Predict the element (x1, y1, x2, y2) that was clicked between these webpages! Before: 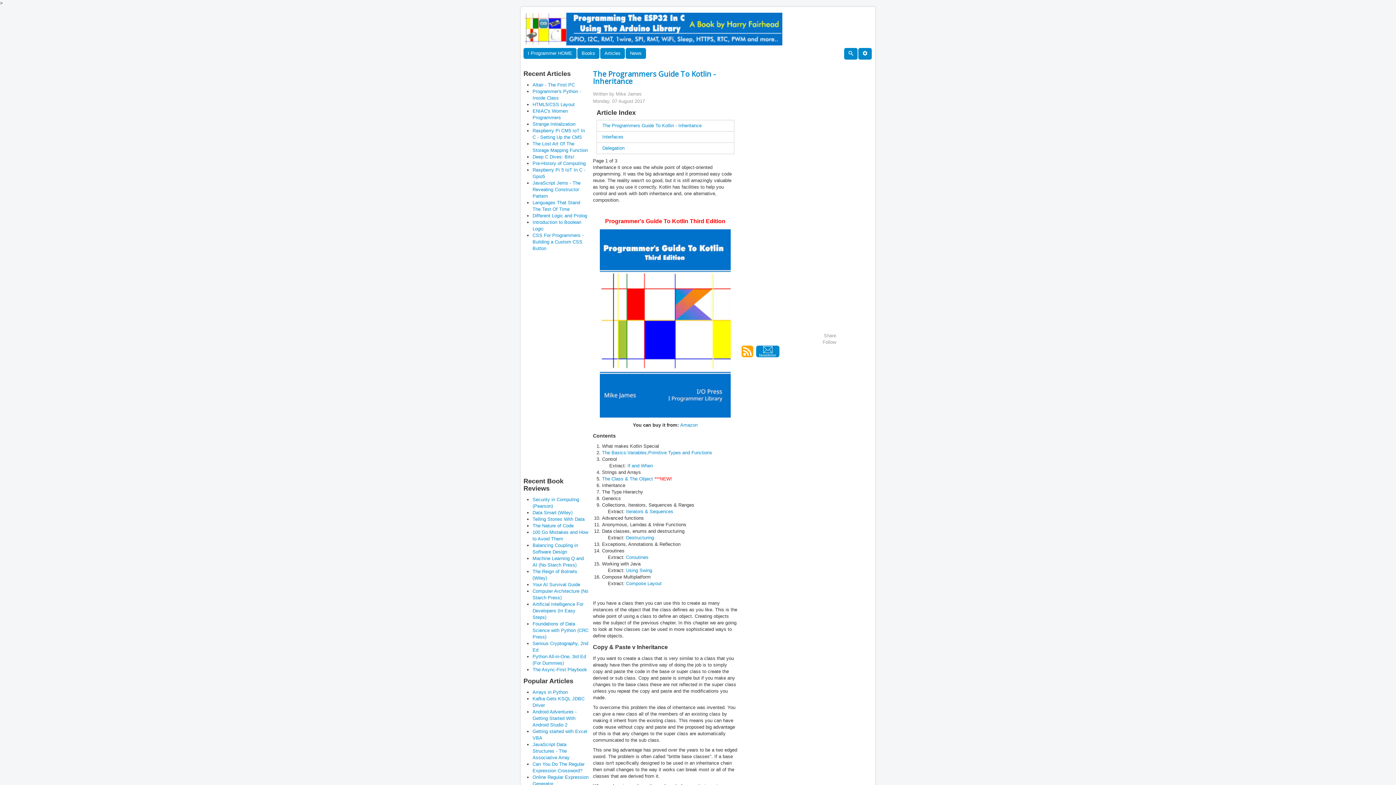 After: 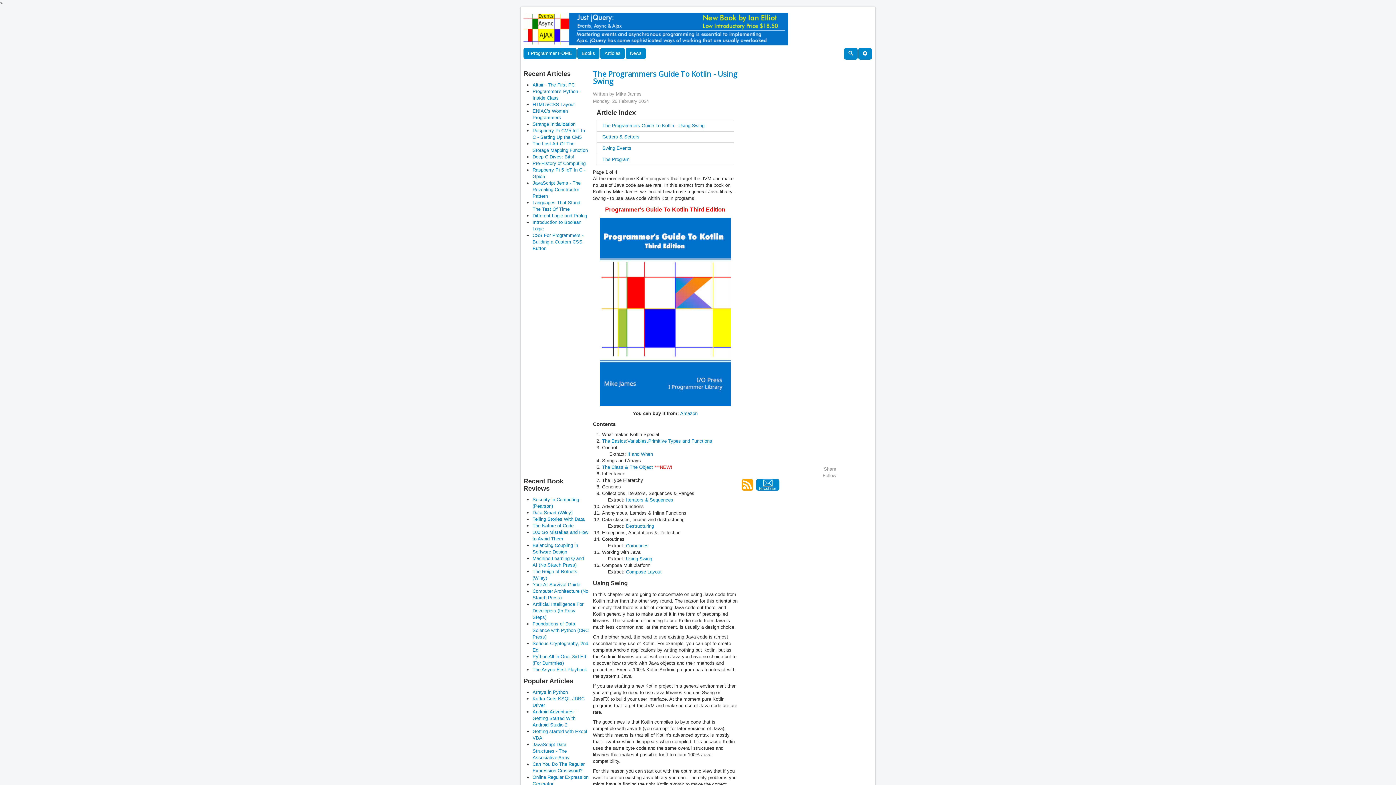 Action: label: Using Swing bbox: (626, 568, 652, 573)